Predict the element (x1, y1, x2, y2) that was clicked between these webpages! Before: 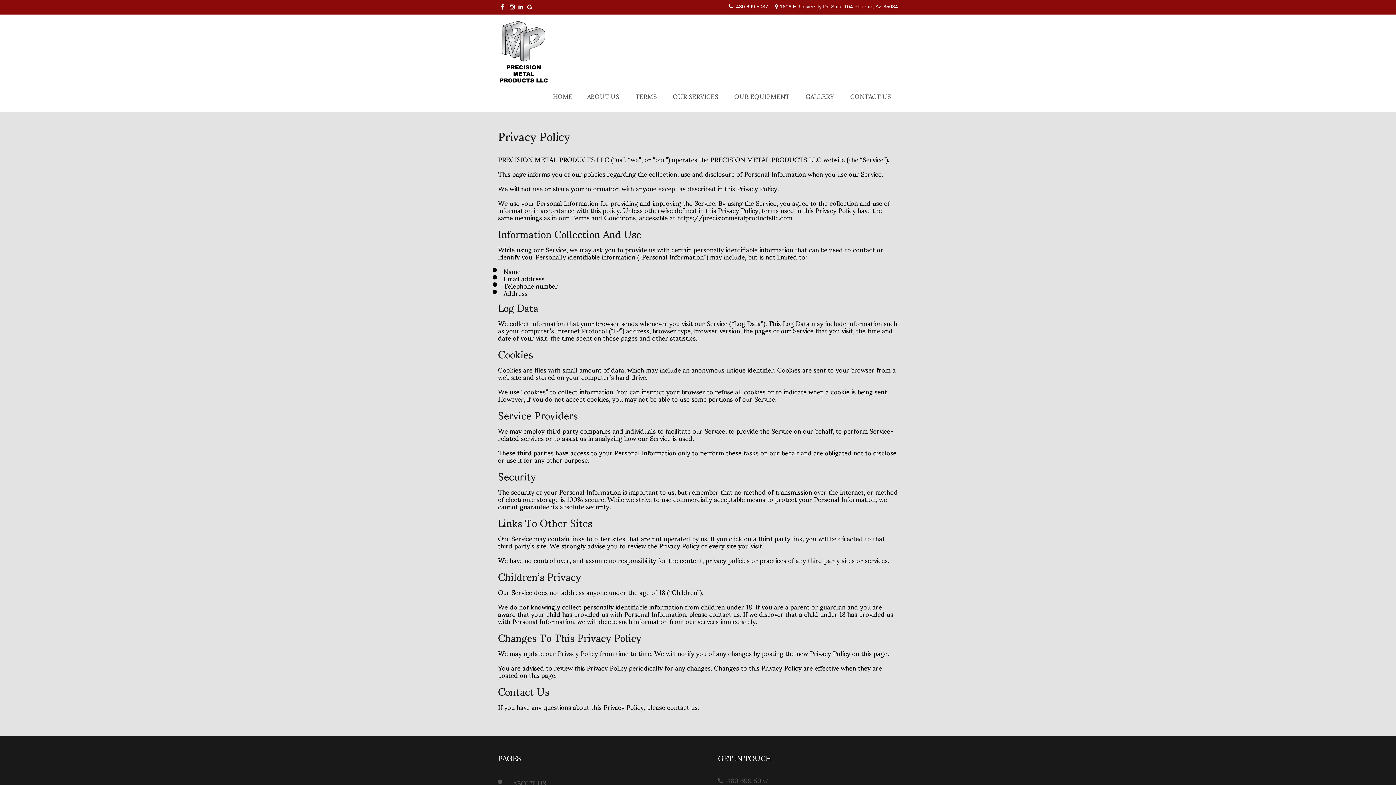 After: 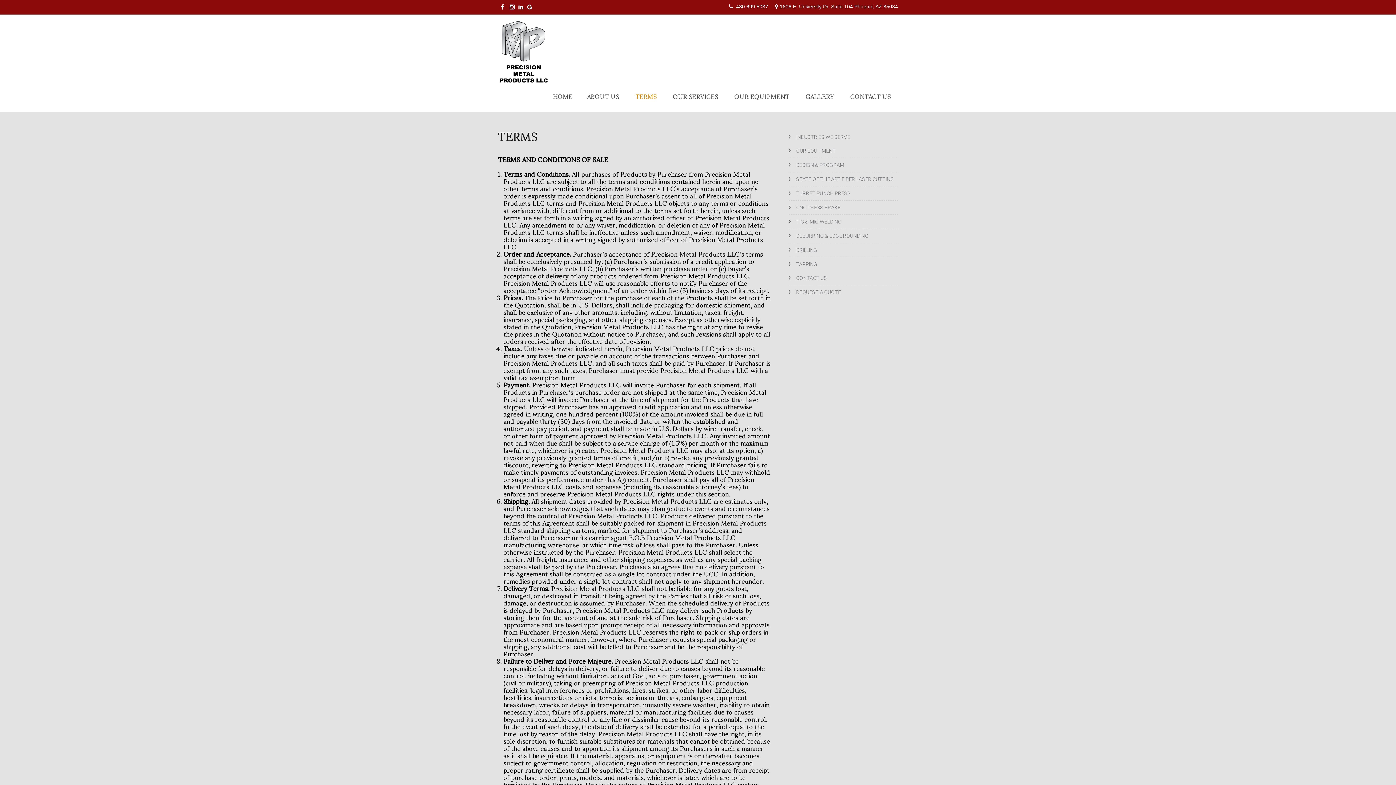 Action: label: TERMS bbox: (628, 85, 664, 106)